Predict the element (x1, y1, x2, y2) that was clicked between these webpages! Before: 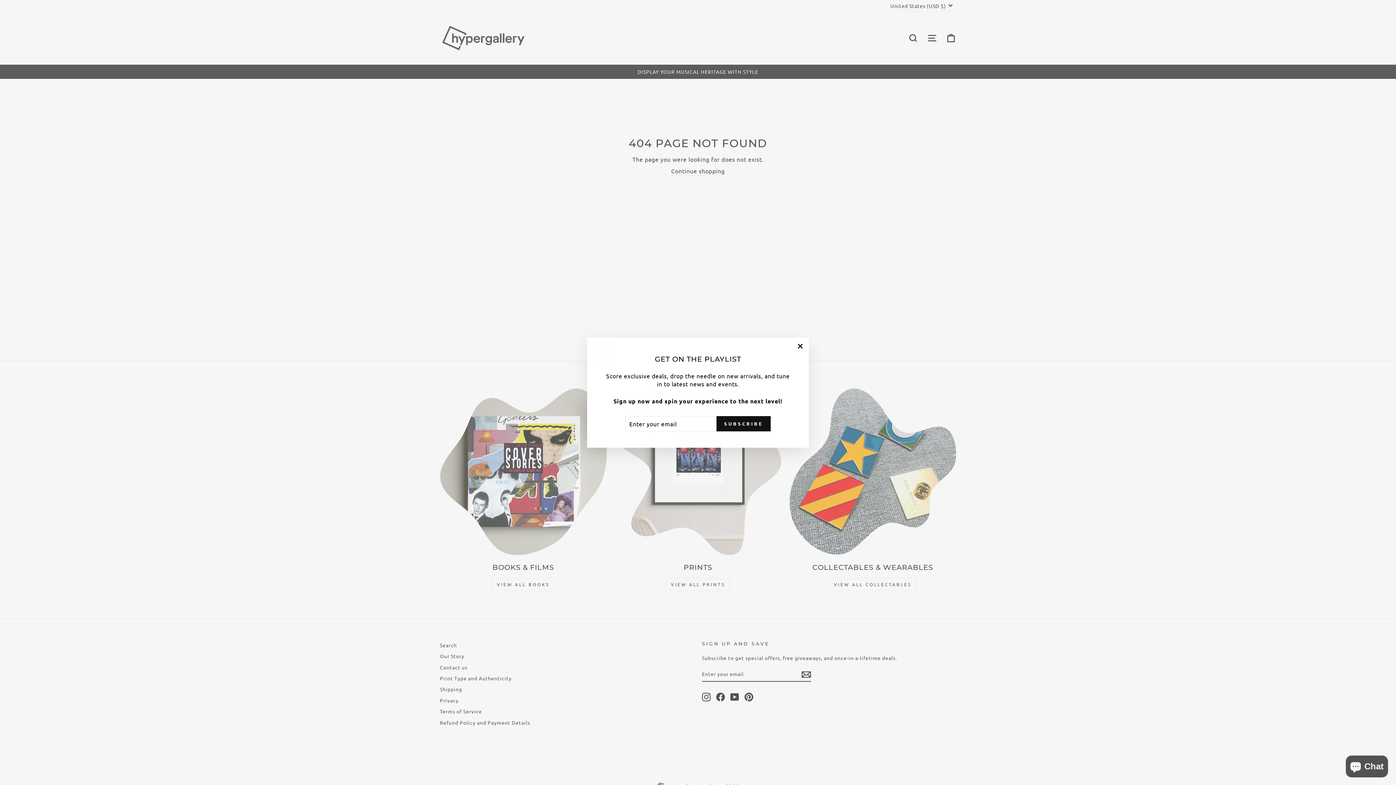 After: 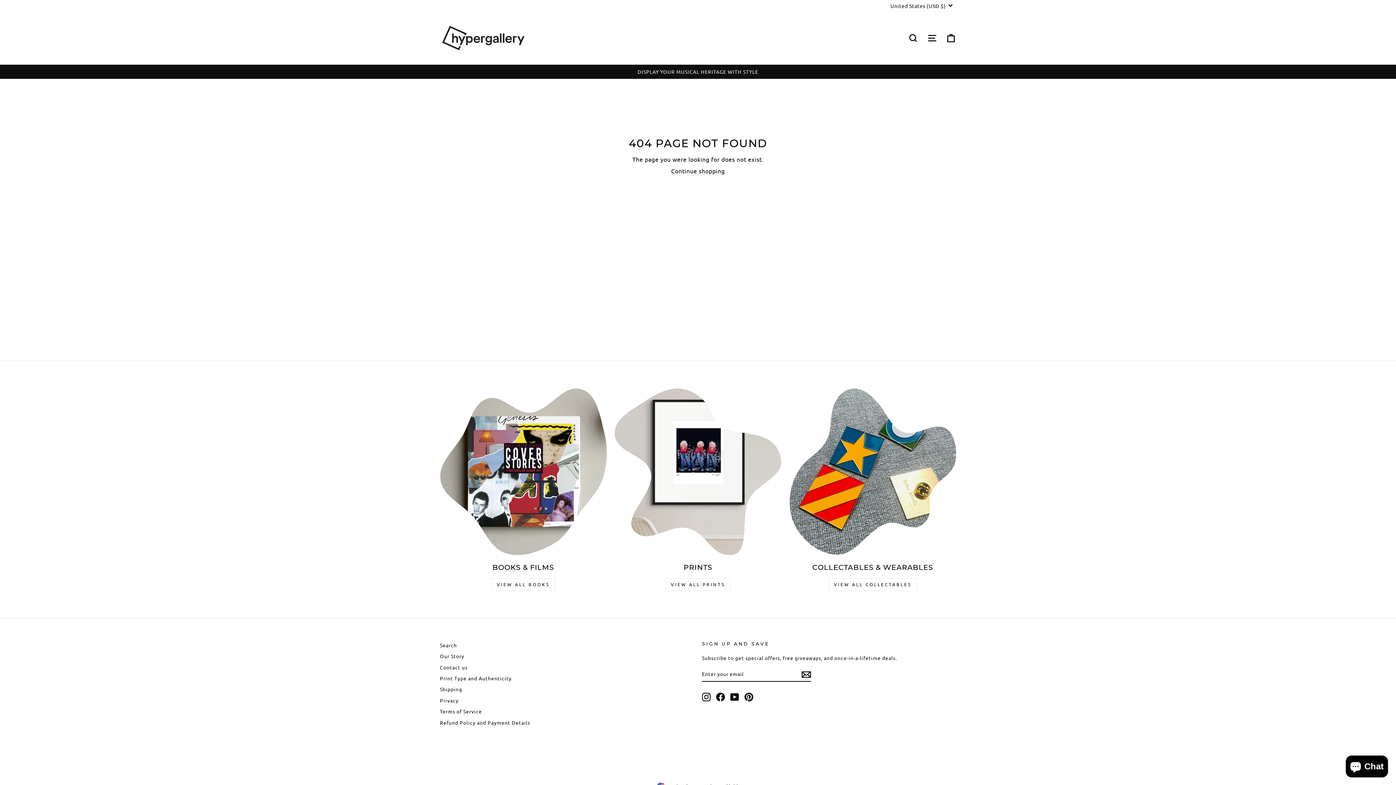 Action: bbox: (791, 341, 809, 359) label: "Close (esc)"